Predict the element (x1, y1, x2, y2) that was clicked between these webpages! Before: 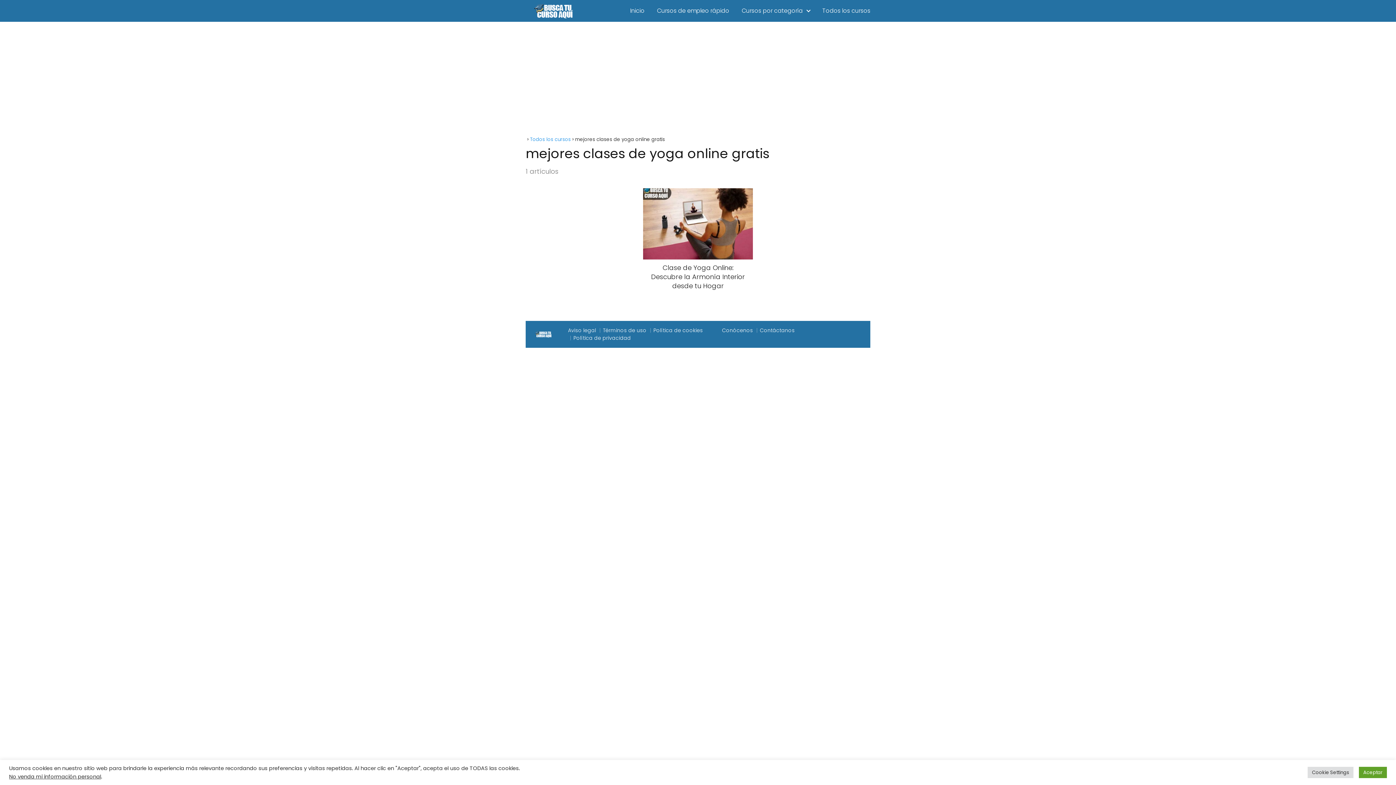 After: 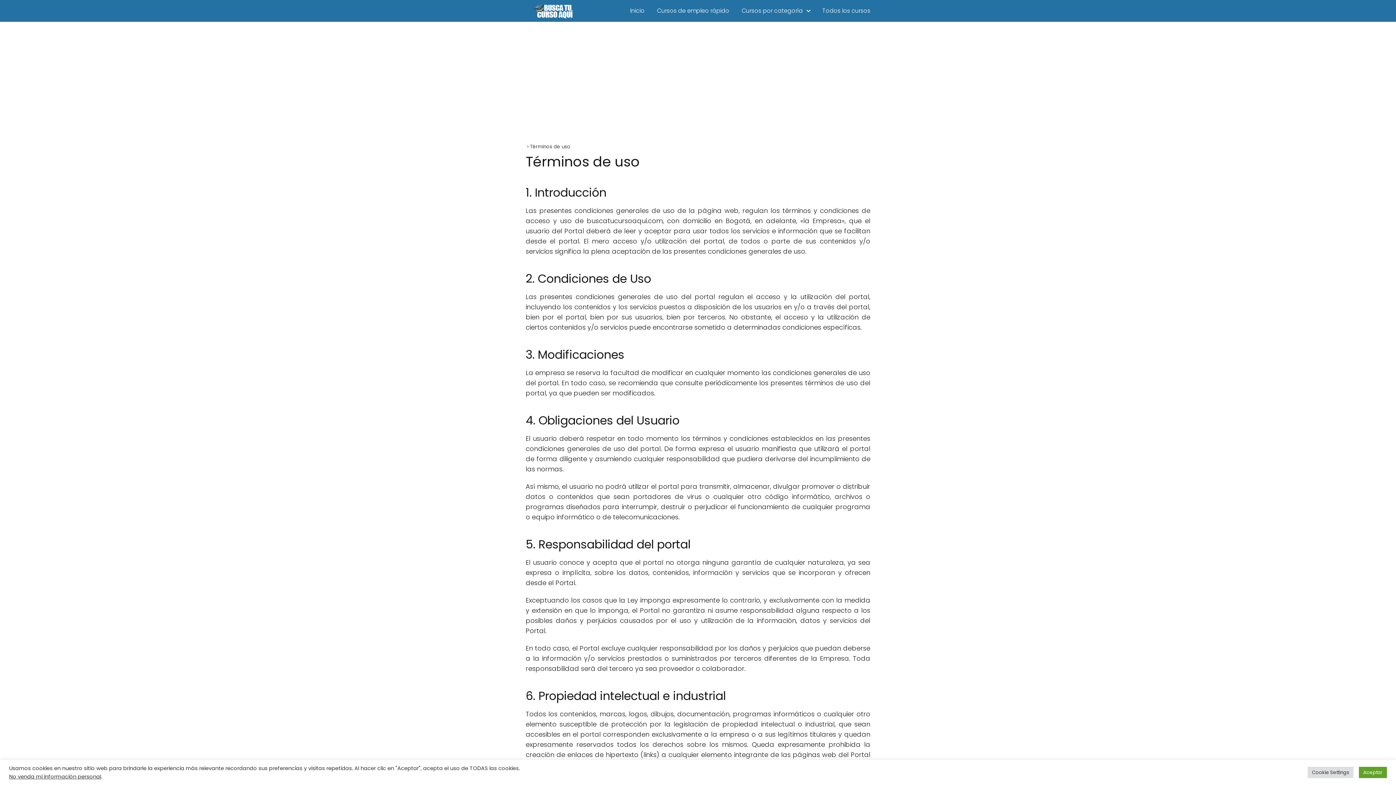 Action: label: Términos de uso bbox: (603, 326, 646, 334)